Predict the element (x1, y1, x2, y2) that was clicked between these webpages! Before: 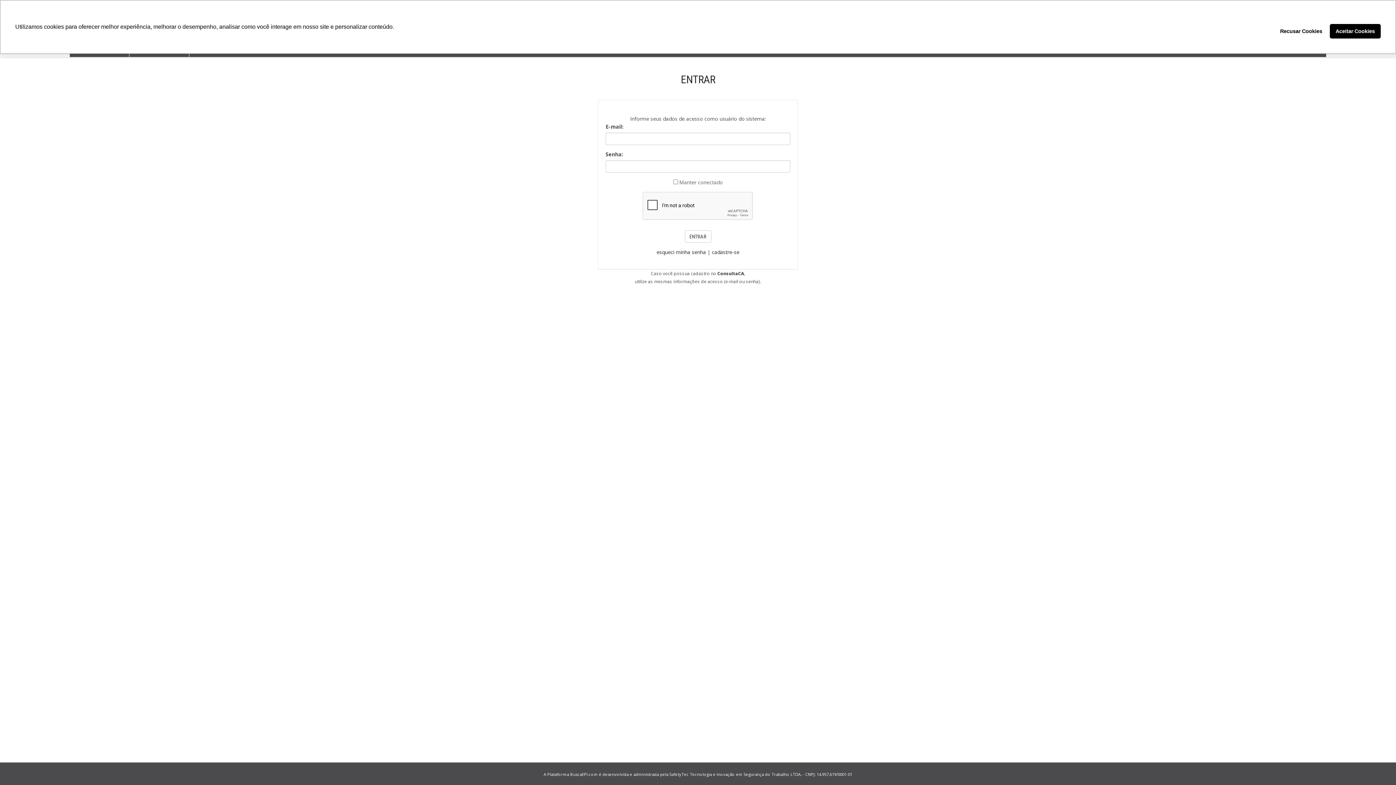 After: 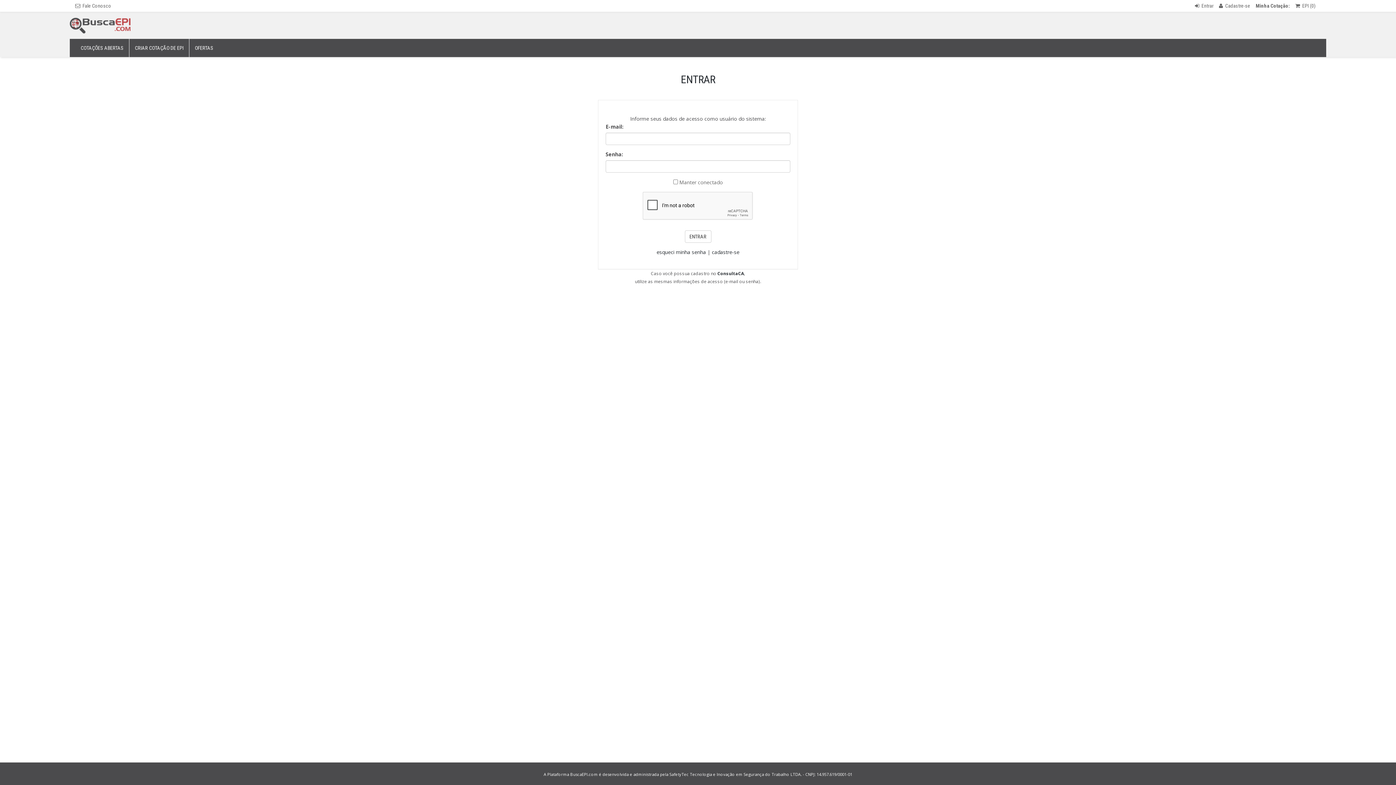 Action: bbox: (1330, 24, 1381, 38) label: allow cookies